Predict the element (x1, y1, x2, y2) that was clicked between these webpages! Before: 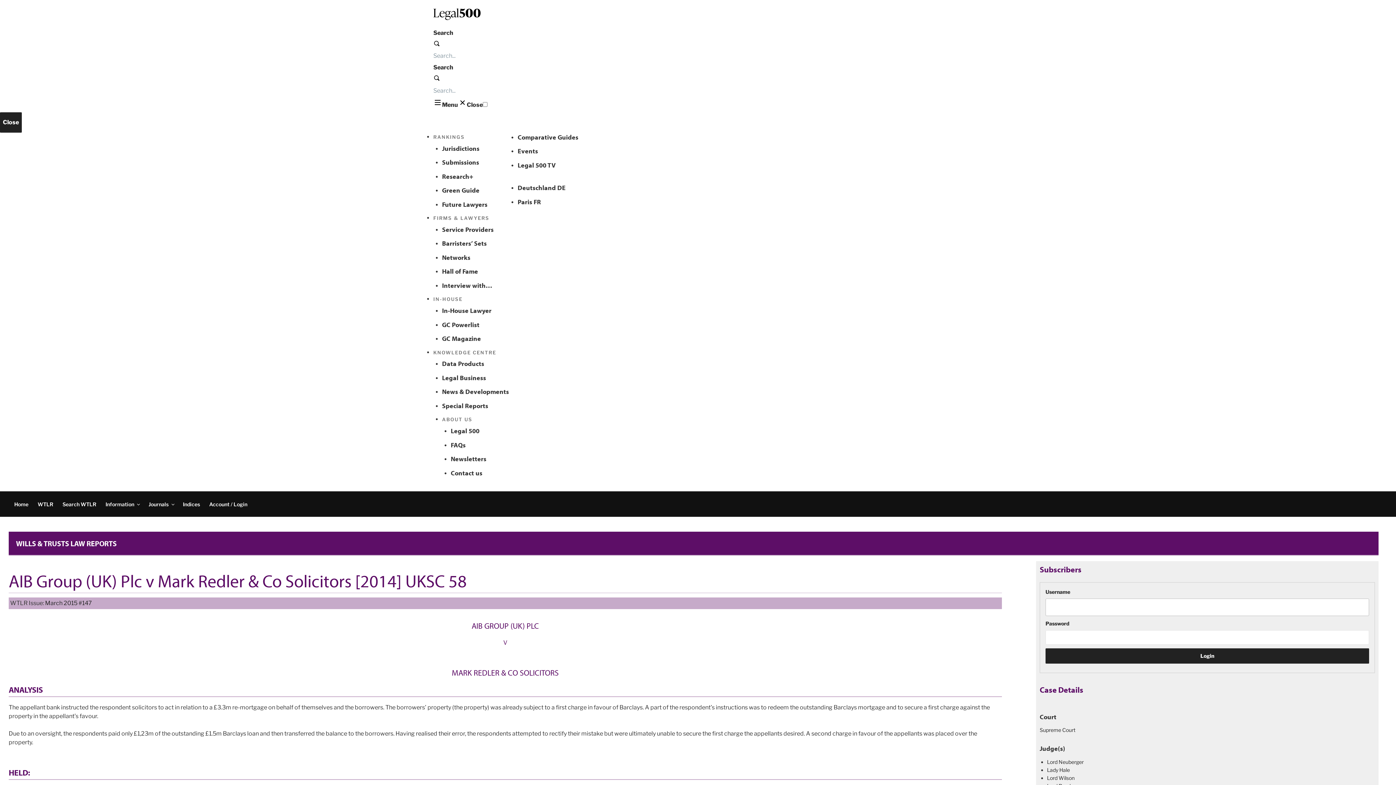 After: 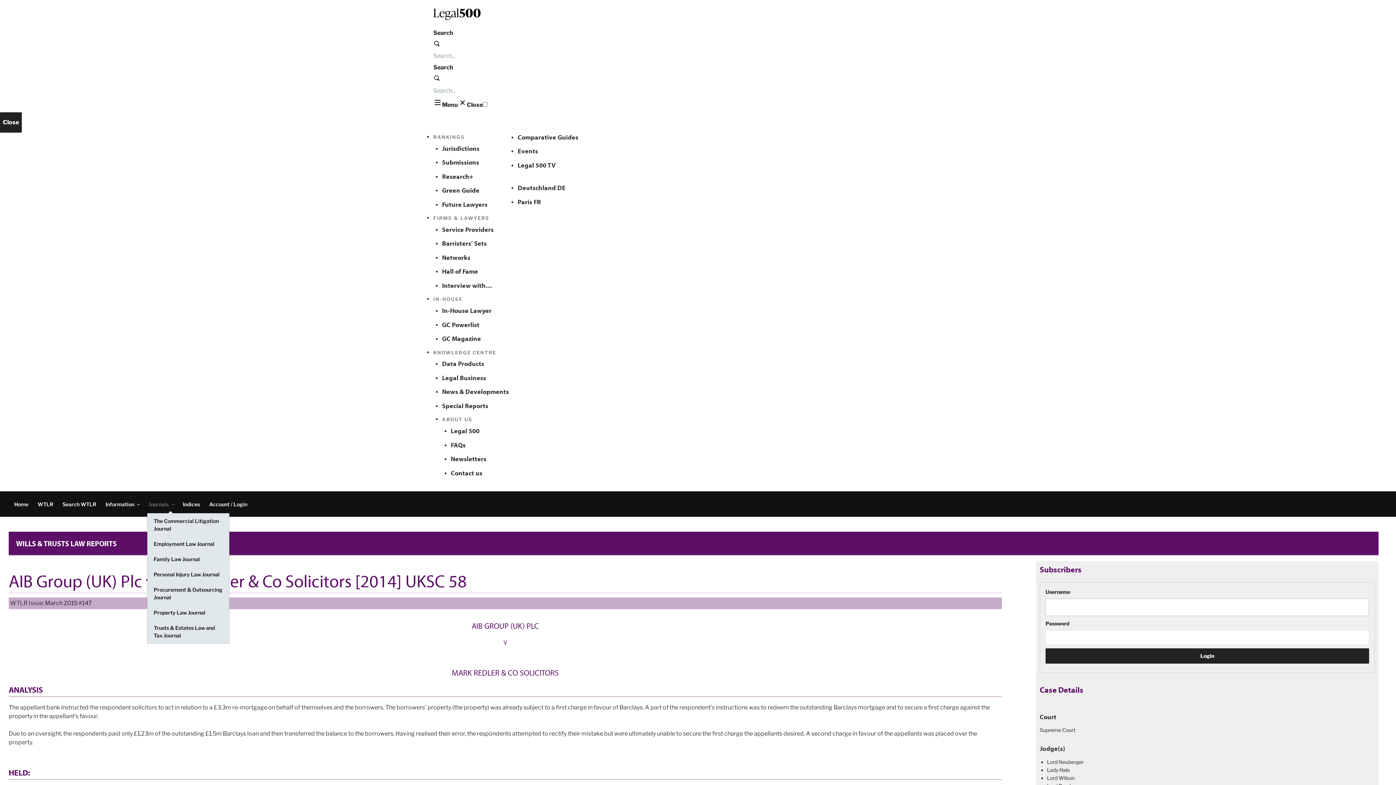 Action: bbox: (144, 495, 177, 513) label: Journals